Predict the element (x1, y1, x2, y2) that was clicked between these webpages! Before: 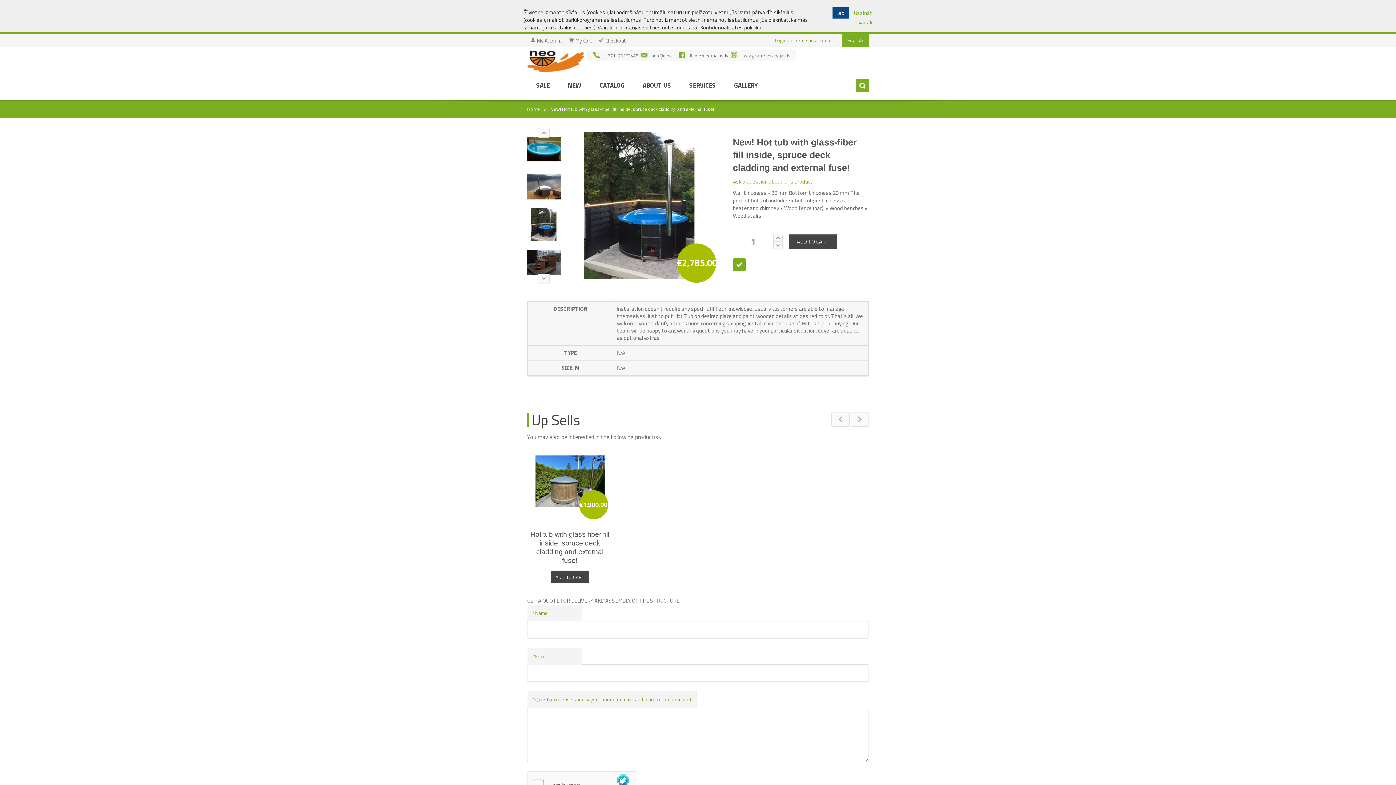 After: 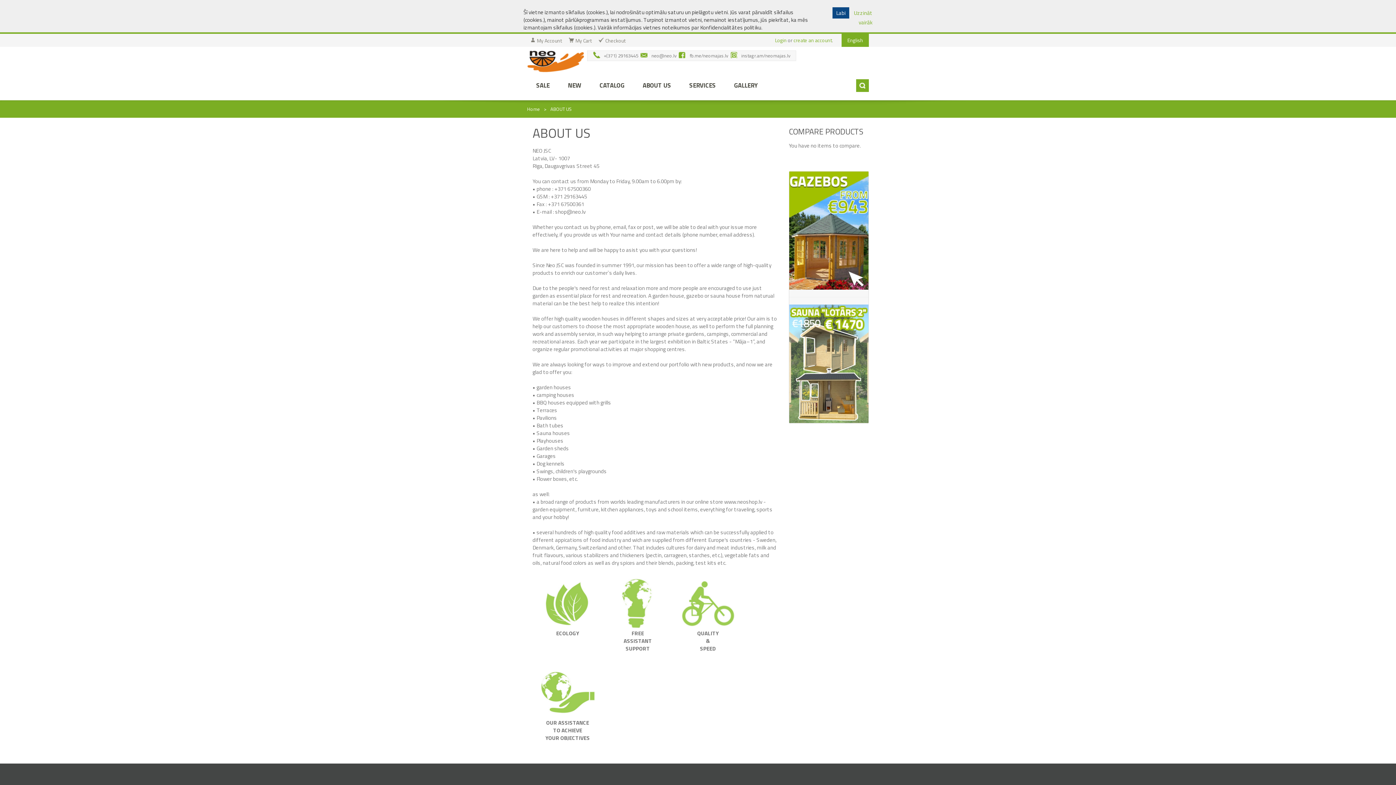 Action: label: ABOUT US bbox: (633, 76, 680, 94)